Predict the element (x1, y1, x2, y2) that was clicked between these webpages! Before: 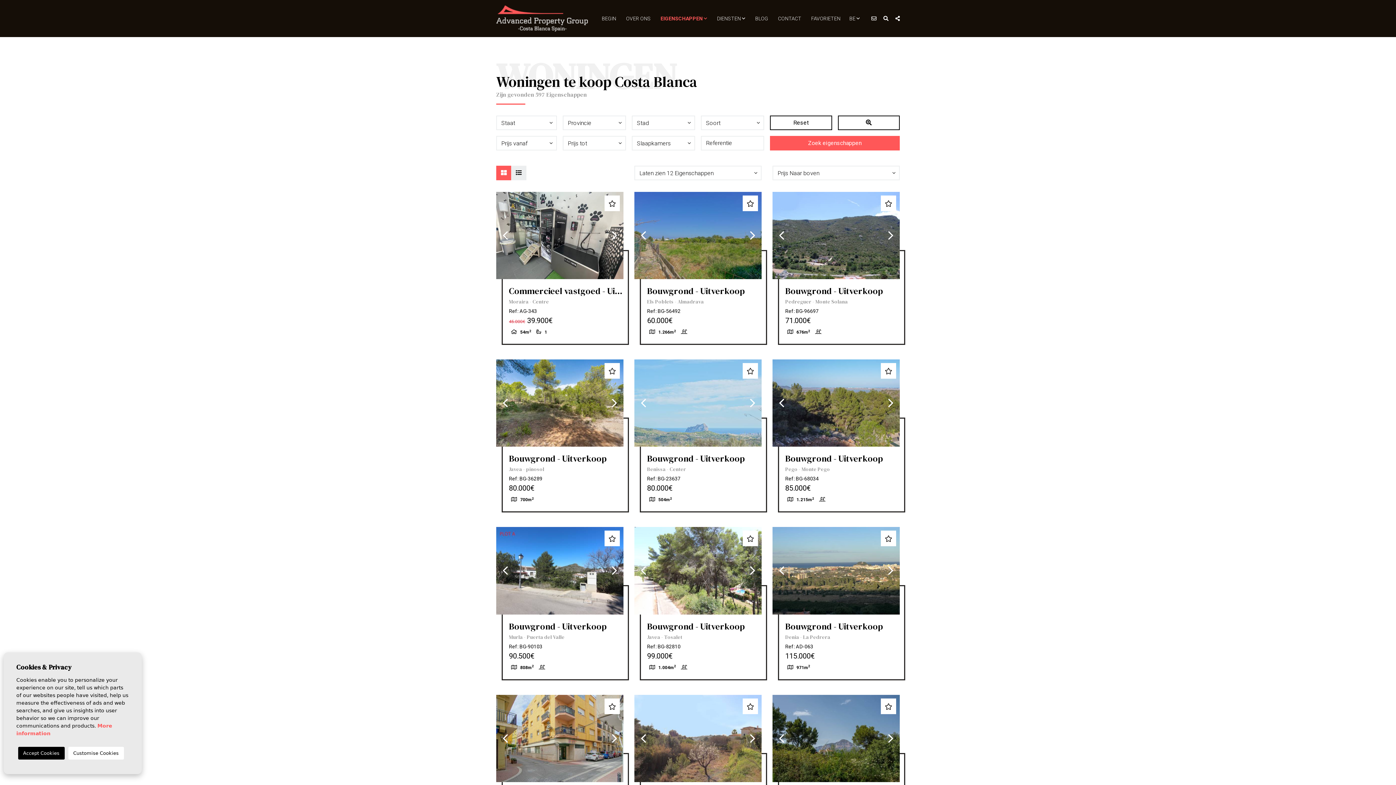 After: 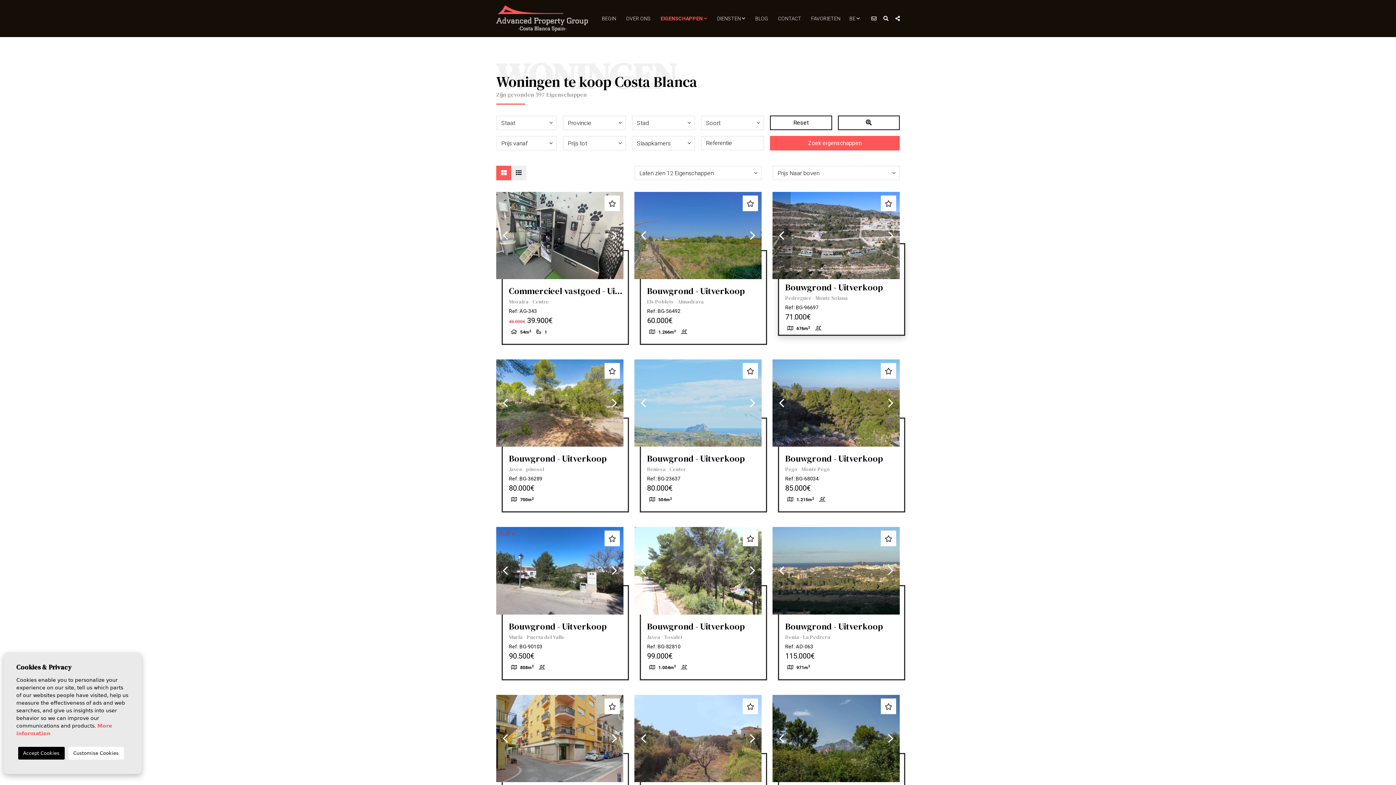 Action: bbox: (772, 192, 790, 279) label: Previous